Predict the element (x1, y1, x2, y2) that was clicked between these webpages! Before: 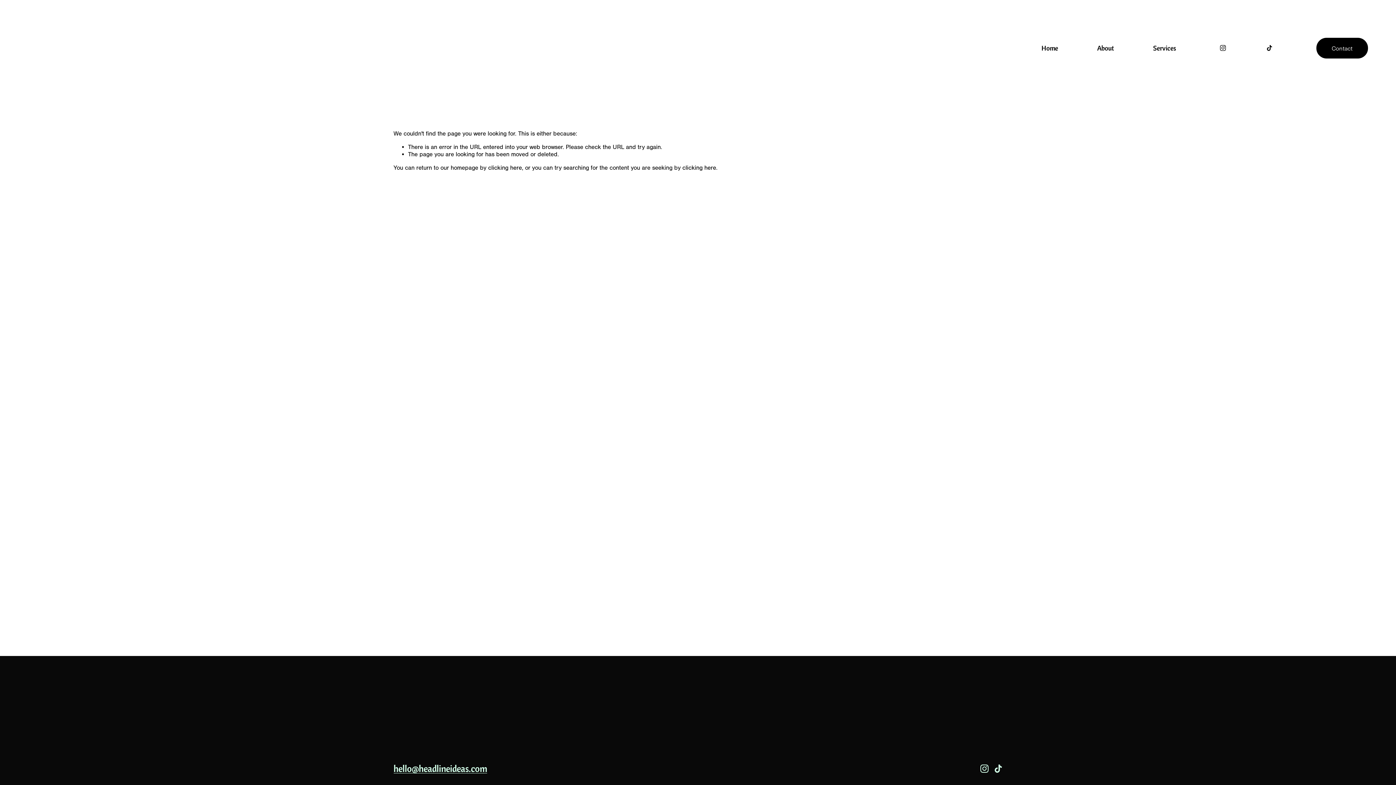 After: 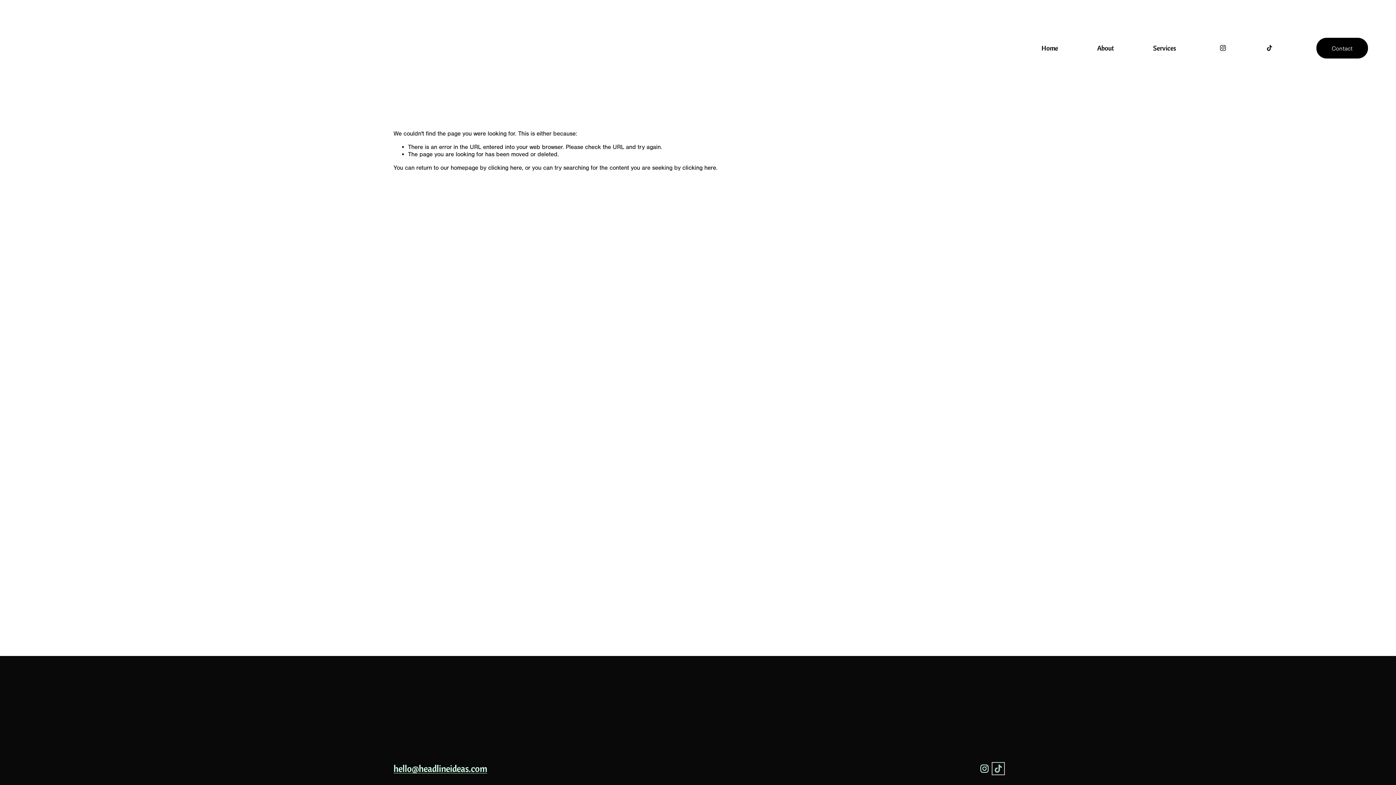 Action: bbox: (994, 764, 1002, 773) label: TikTok